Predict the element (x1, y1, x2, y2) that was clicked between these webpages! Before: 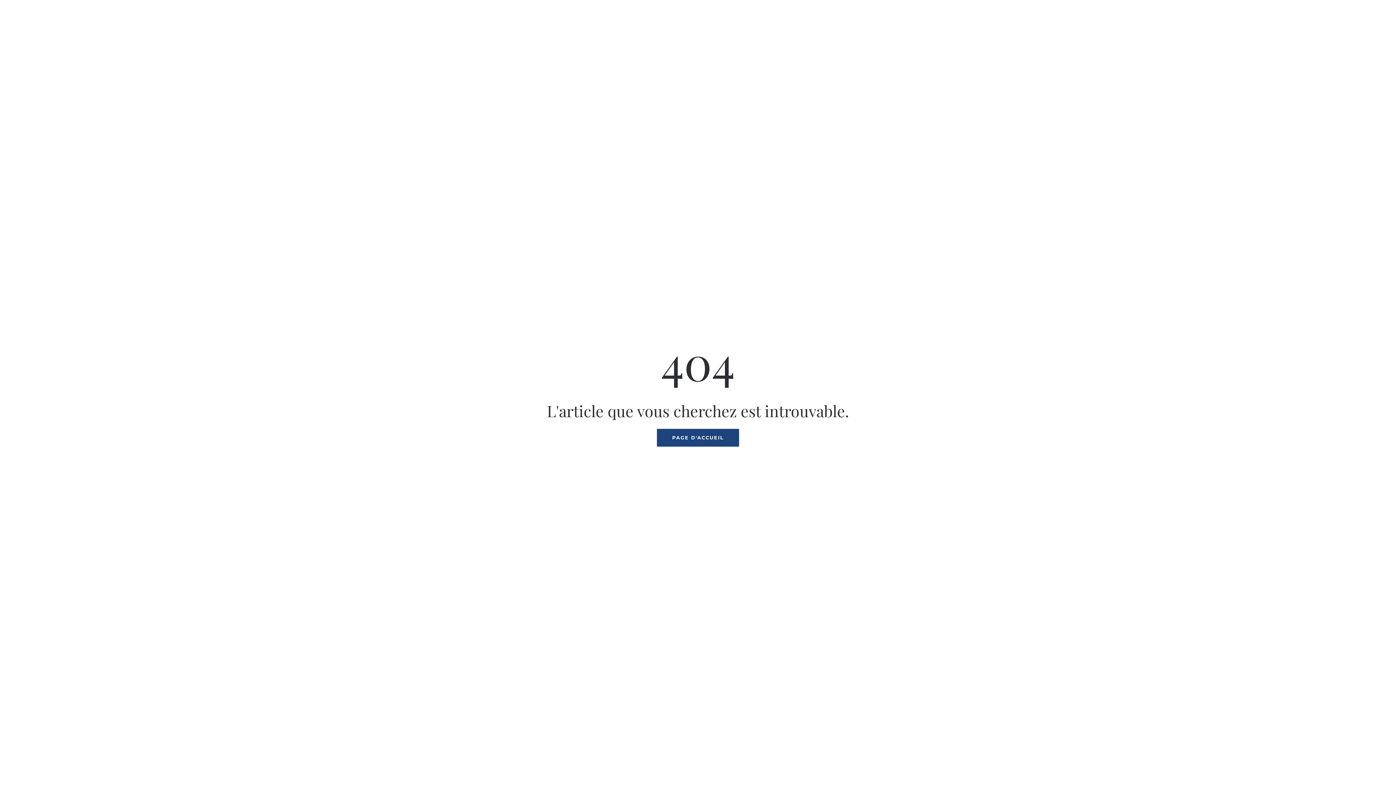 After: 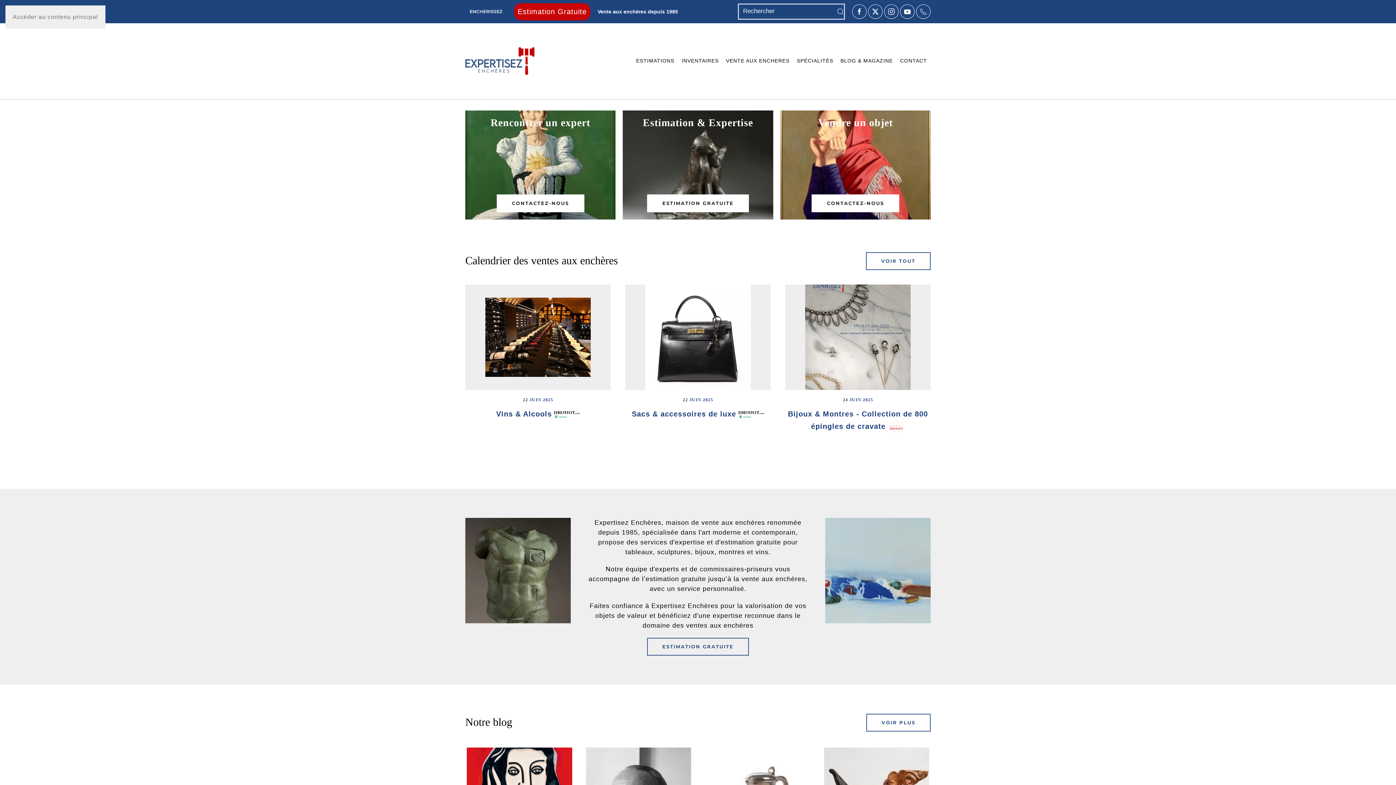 Action: bbox: (657, 428, 739, 446) label: PAGE D'ACCUEIL